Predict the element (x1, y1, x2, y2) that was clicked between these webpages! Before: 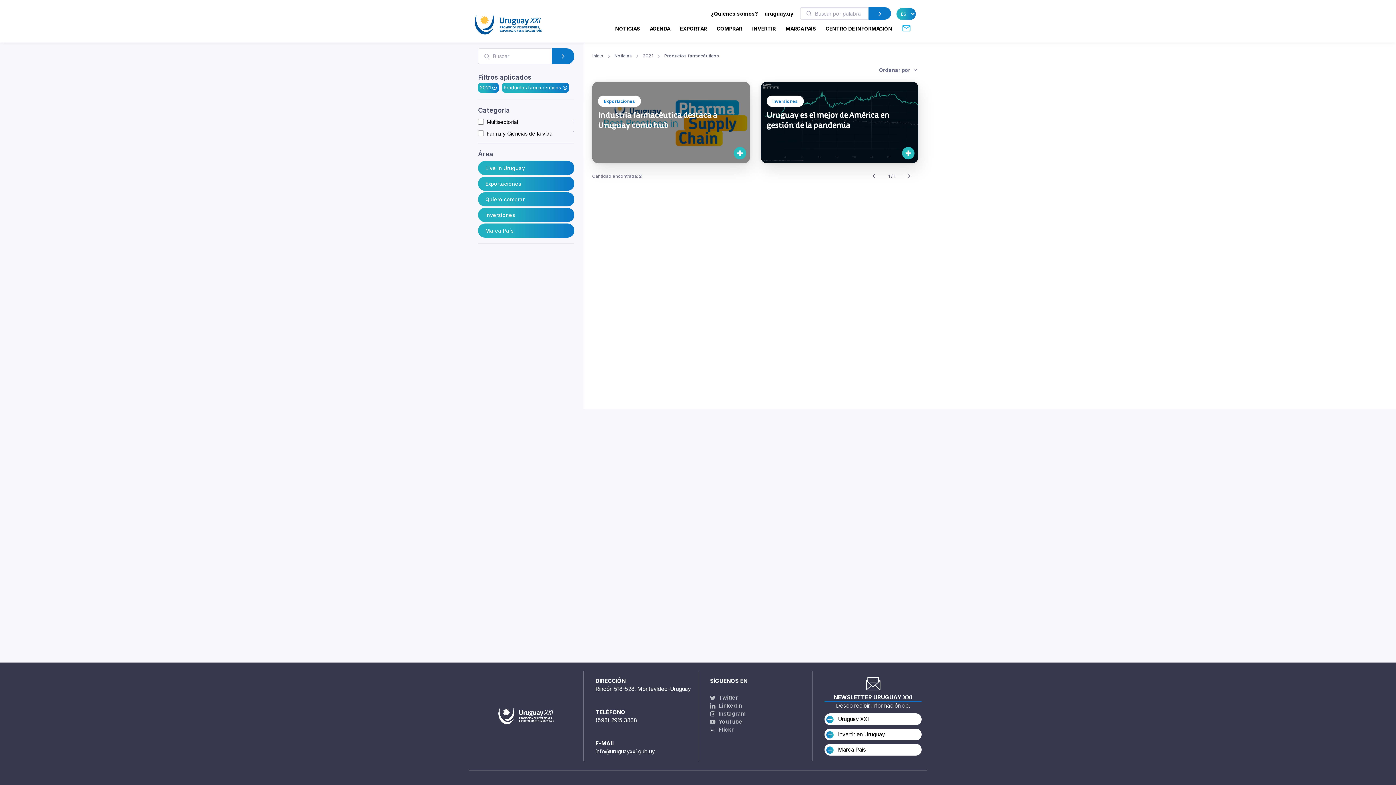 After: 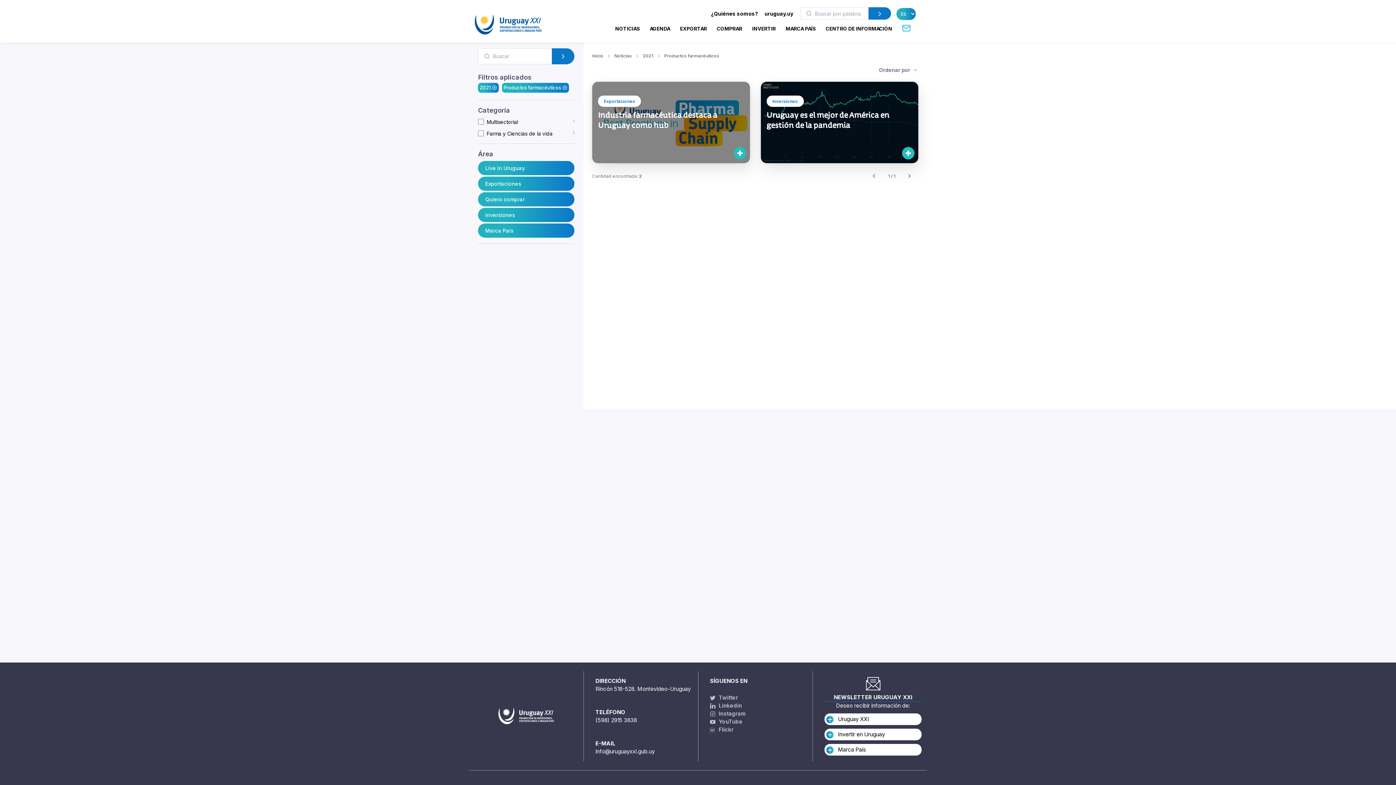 Action: bbox: (901, 170, 917, 182) label: Next